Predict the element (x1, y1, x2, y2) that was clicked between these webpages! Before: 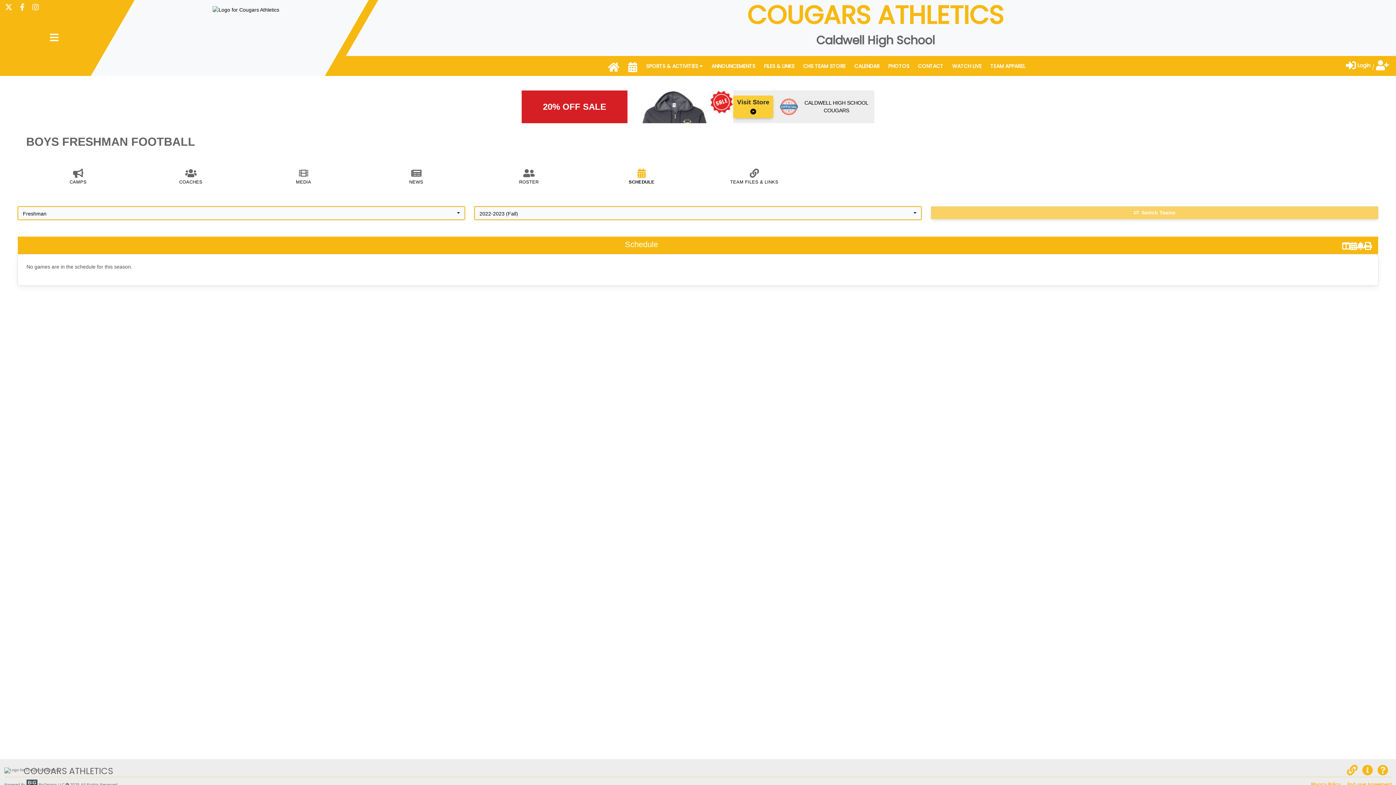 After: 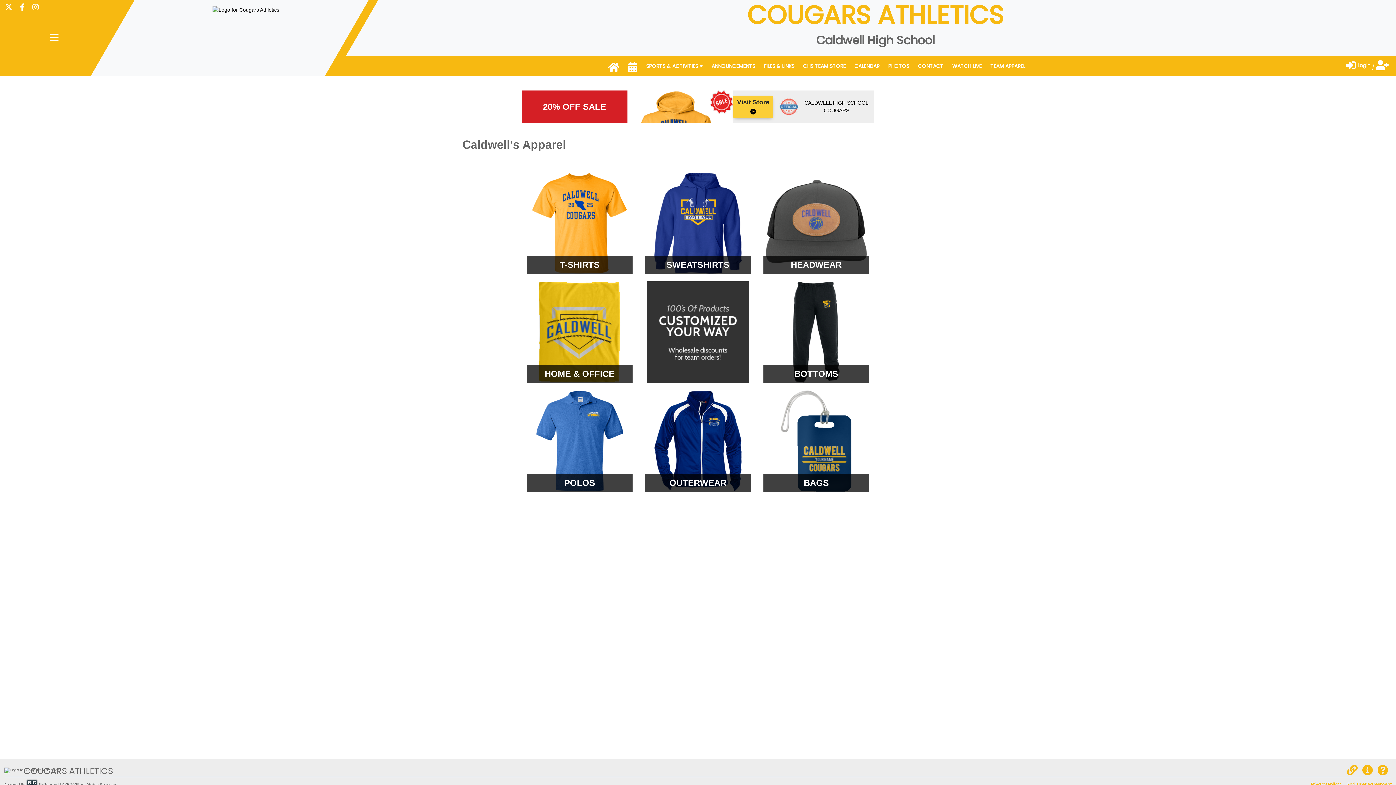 Action: label: TEAM APPAREL bbox: (986, 58, 1029, 73)